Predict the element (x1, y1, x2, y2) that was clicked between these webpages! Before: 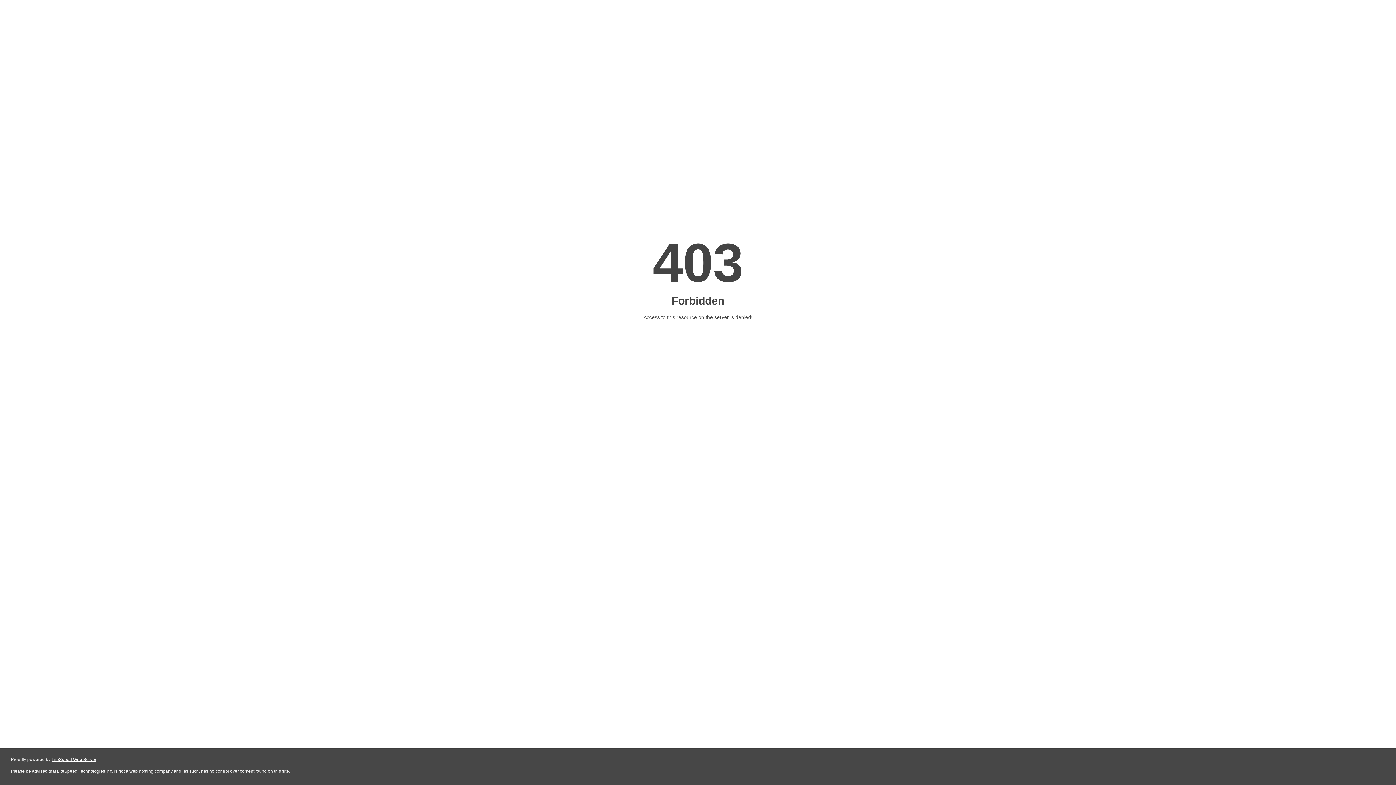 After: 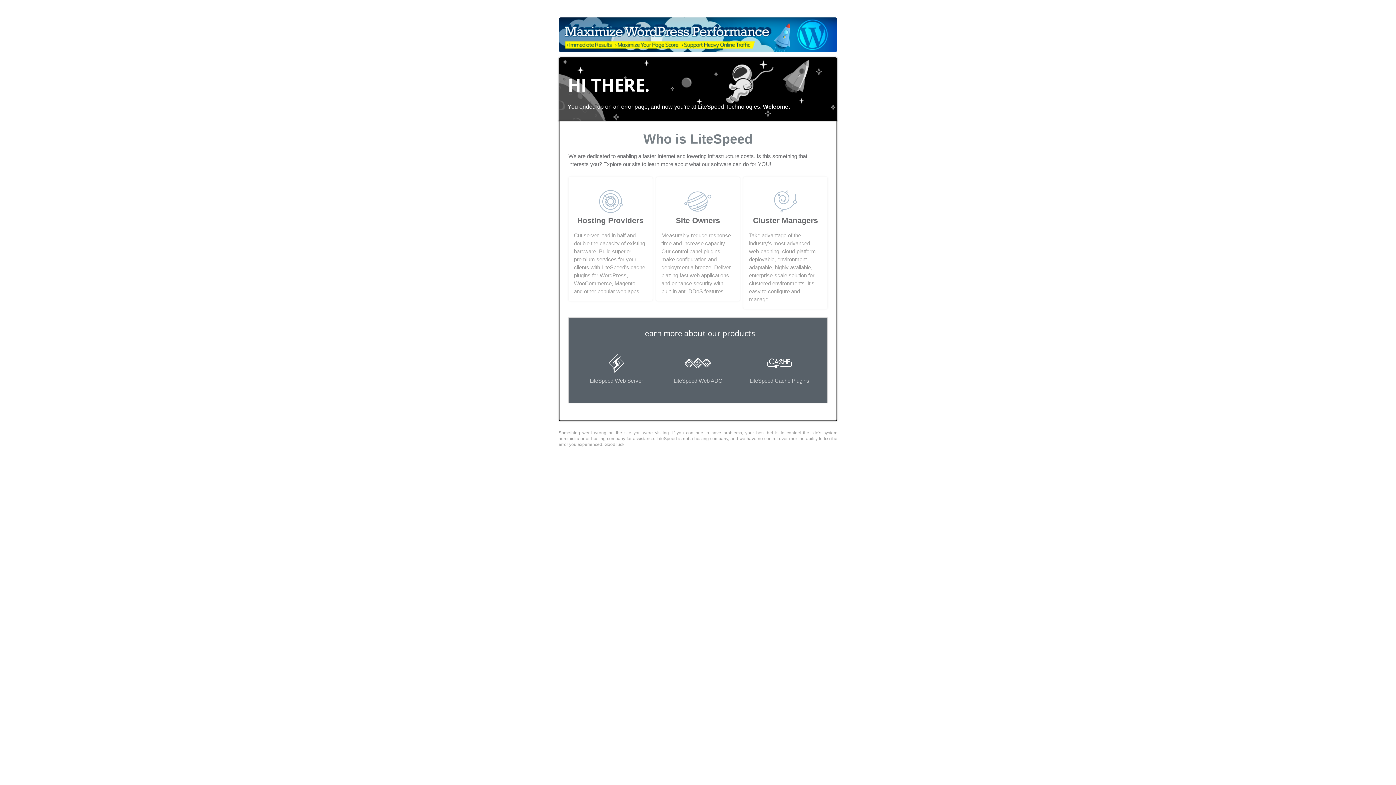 Action: label: LiteSpeed Web Server bbox: (51, 757, 96, 762)